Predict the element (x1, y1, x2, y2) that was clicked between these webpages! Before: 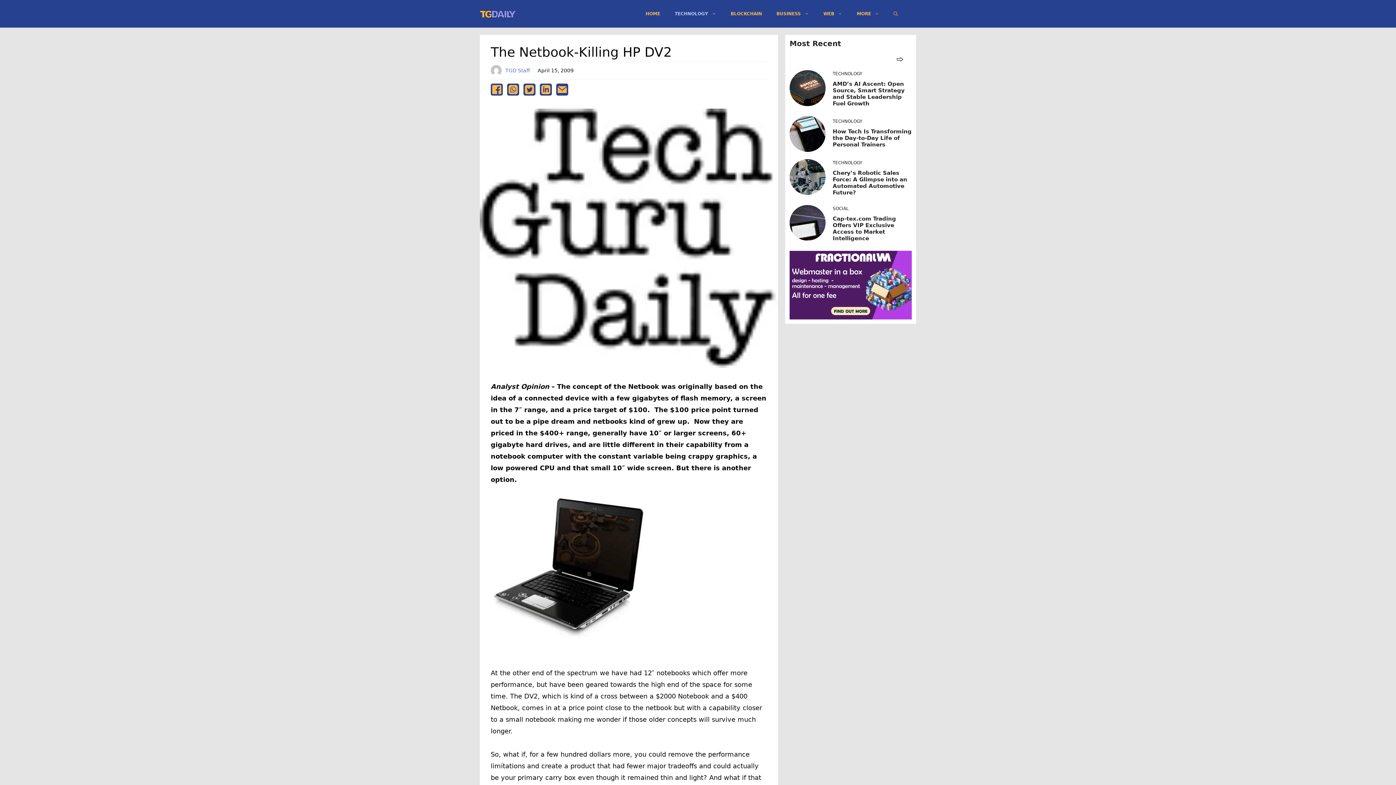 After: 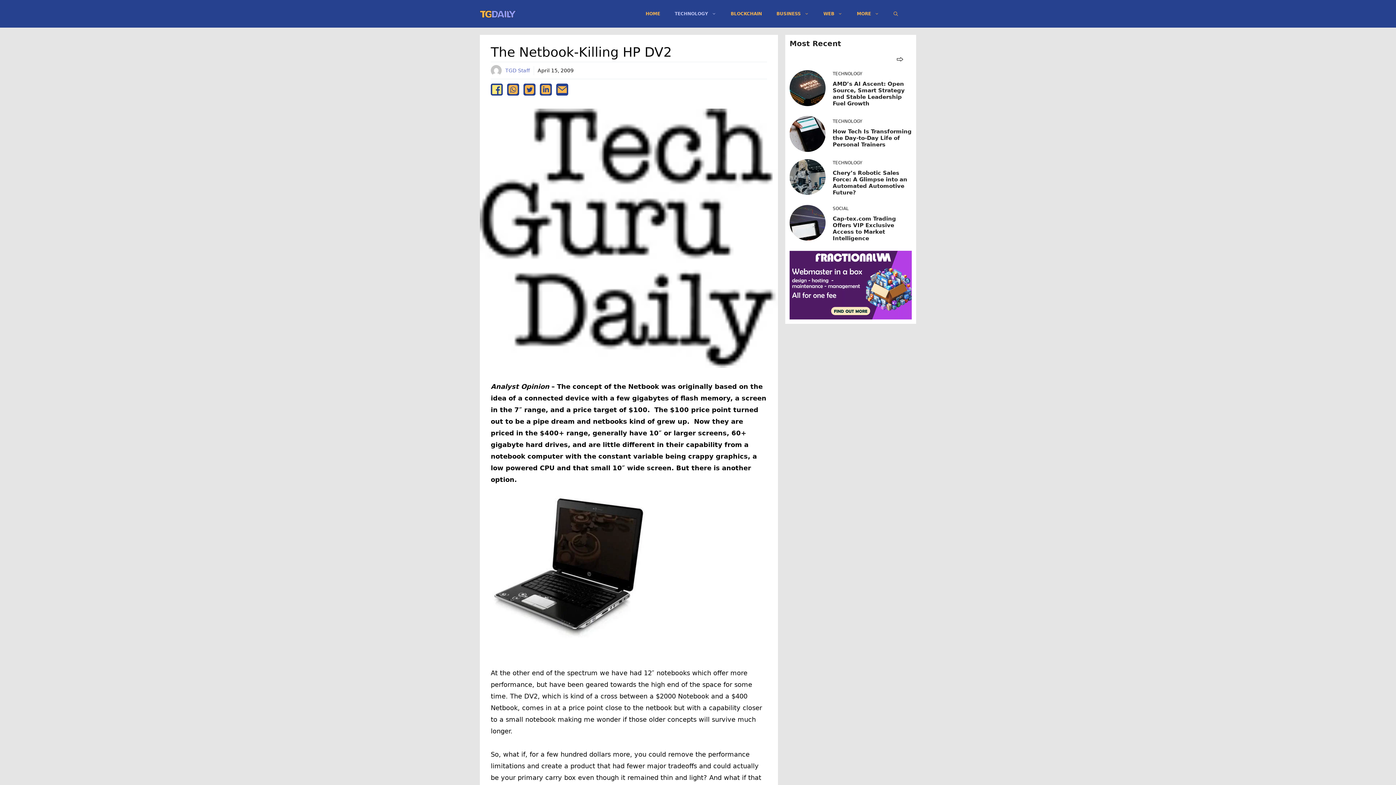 Action: bbox: (490, 83, 502, 95) label: facebook